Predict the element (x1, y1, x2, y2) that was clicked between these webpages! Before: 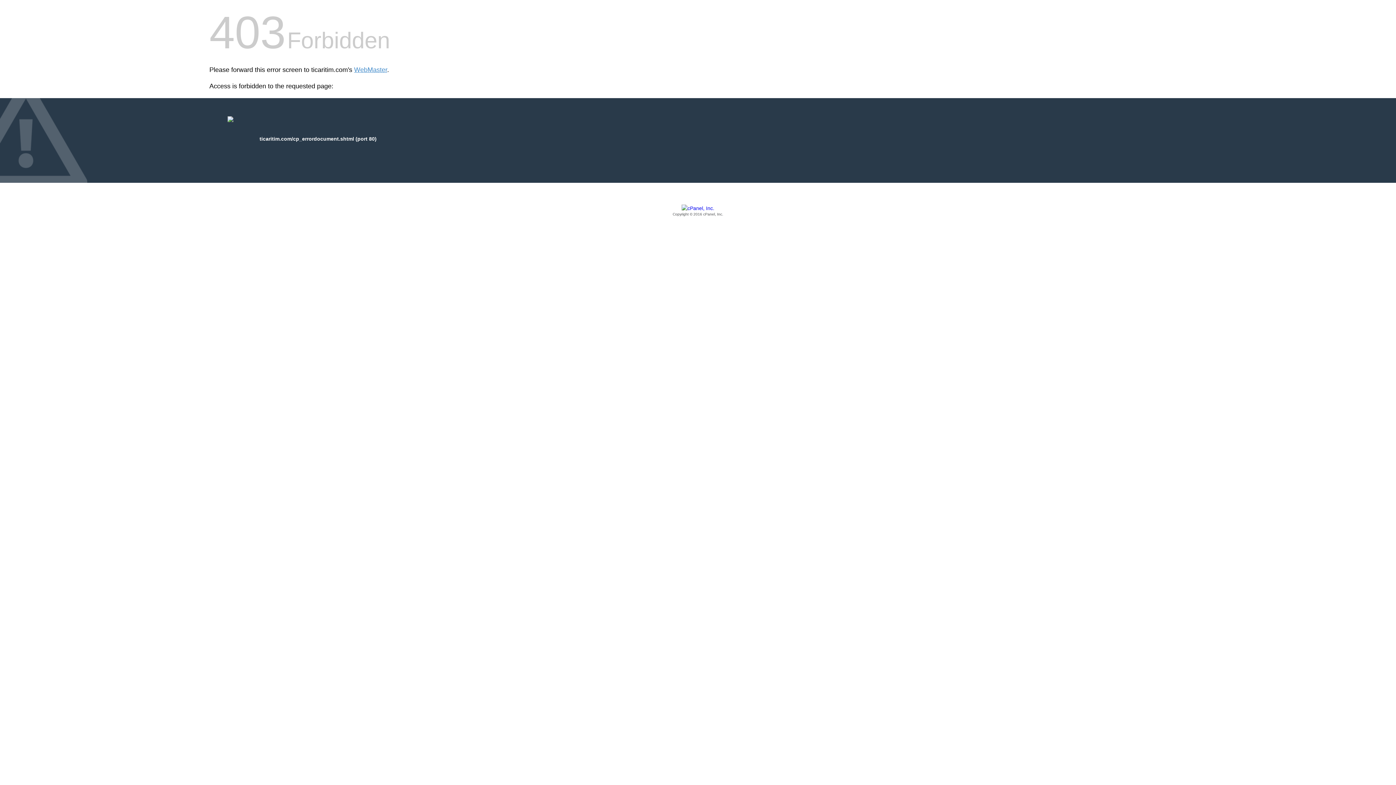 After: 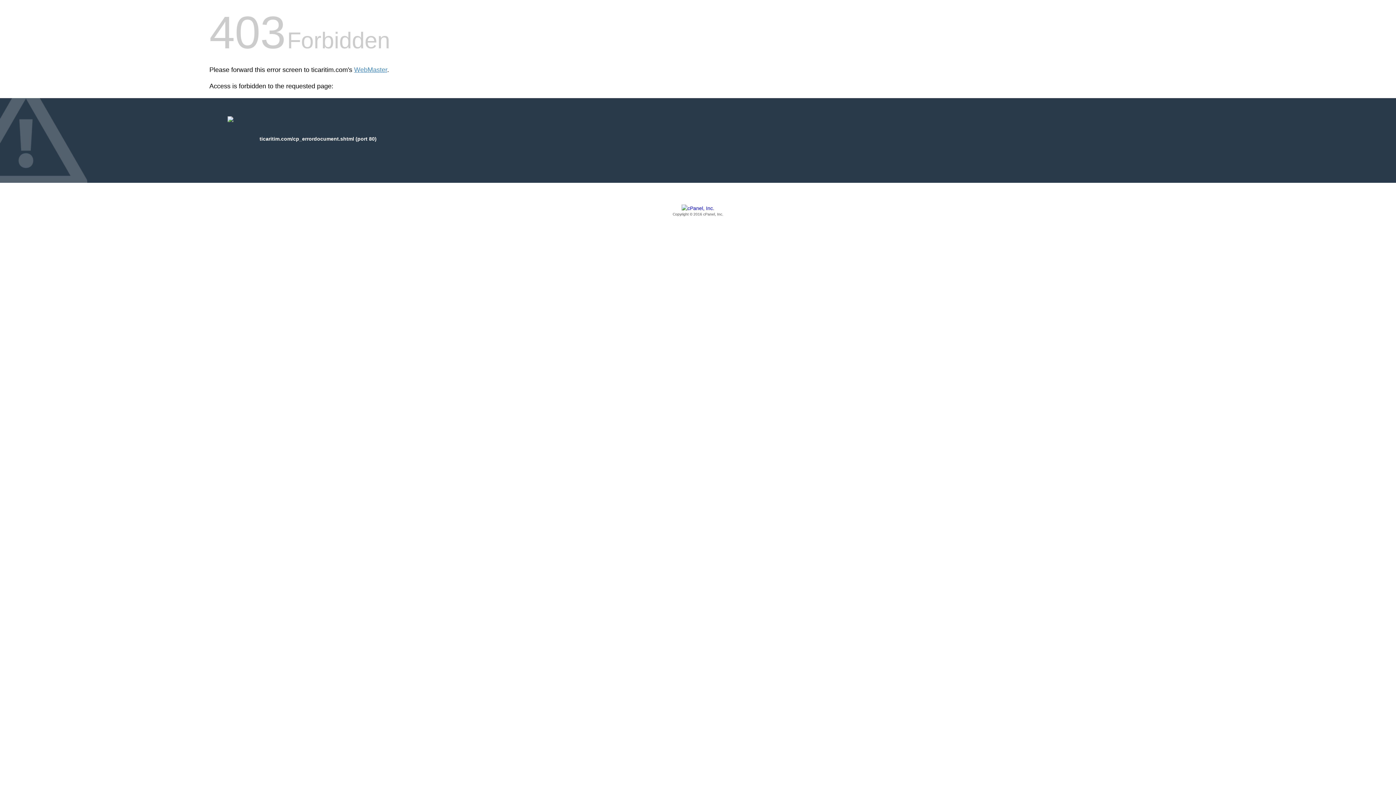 Action: bbox: (209, 205, 1186, 217) label: Copyright © 2016 cPanel, Inc.